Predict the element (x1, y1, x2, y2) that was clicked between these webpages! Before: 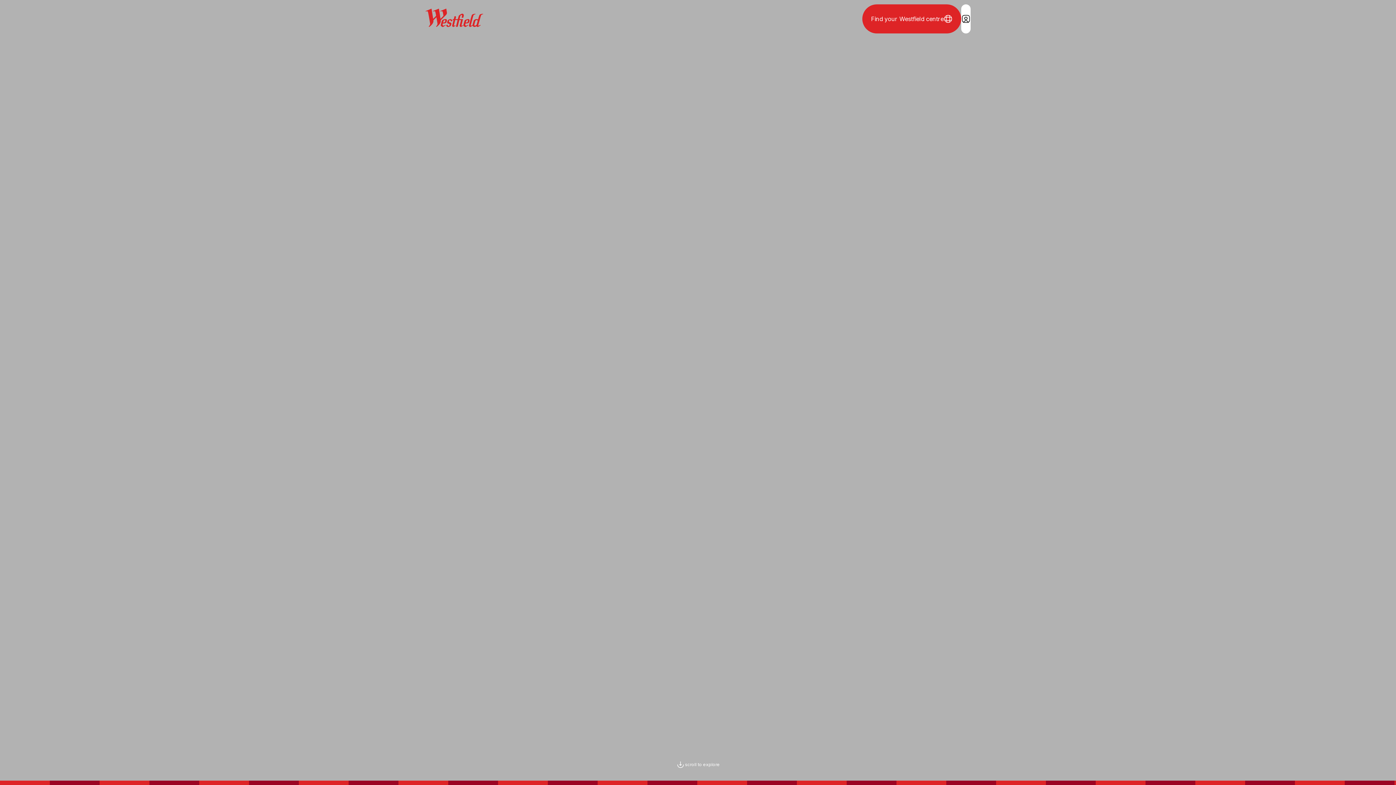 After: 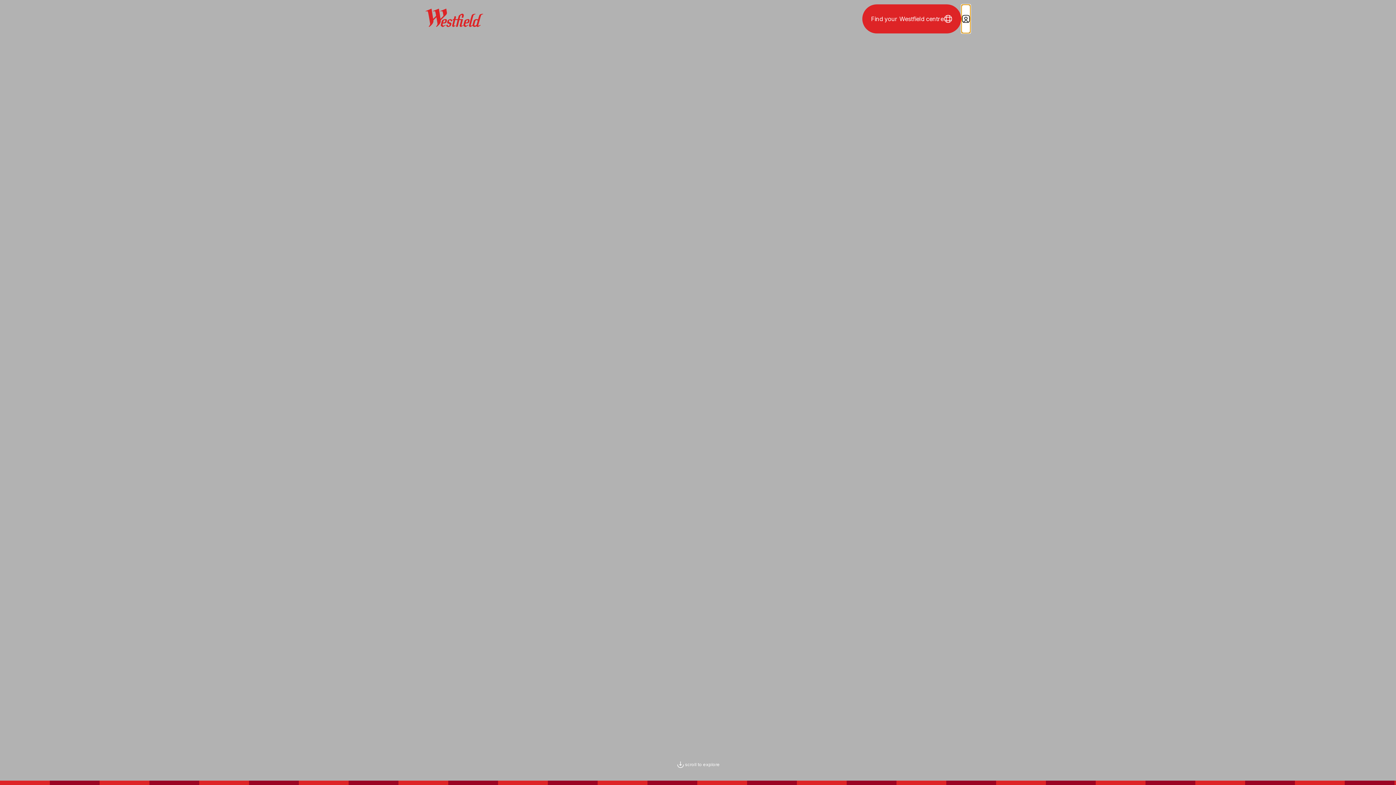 Action: bbox: (961, 4, 970, 33) label: Login / Sign in